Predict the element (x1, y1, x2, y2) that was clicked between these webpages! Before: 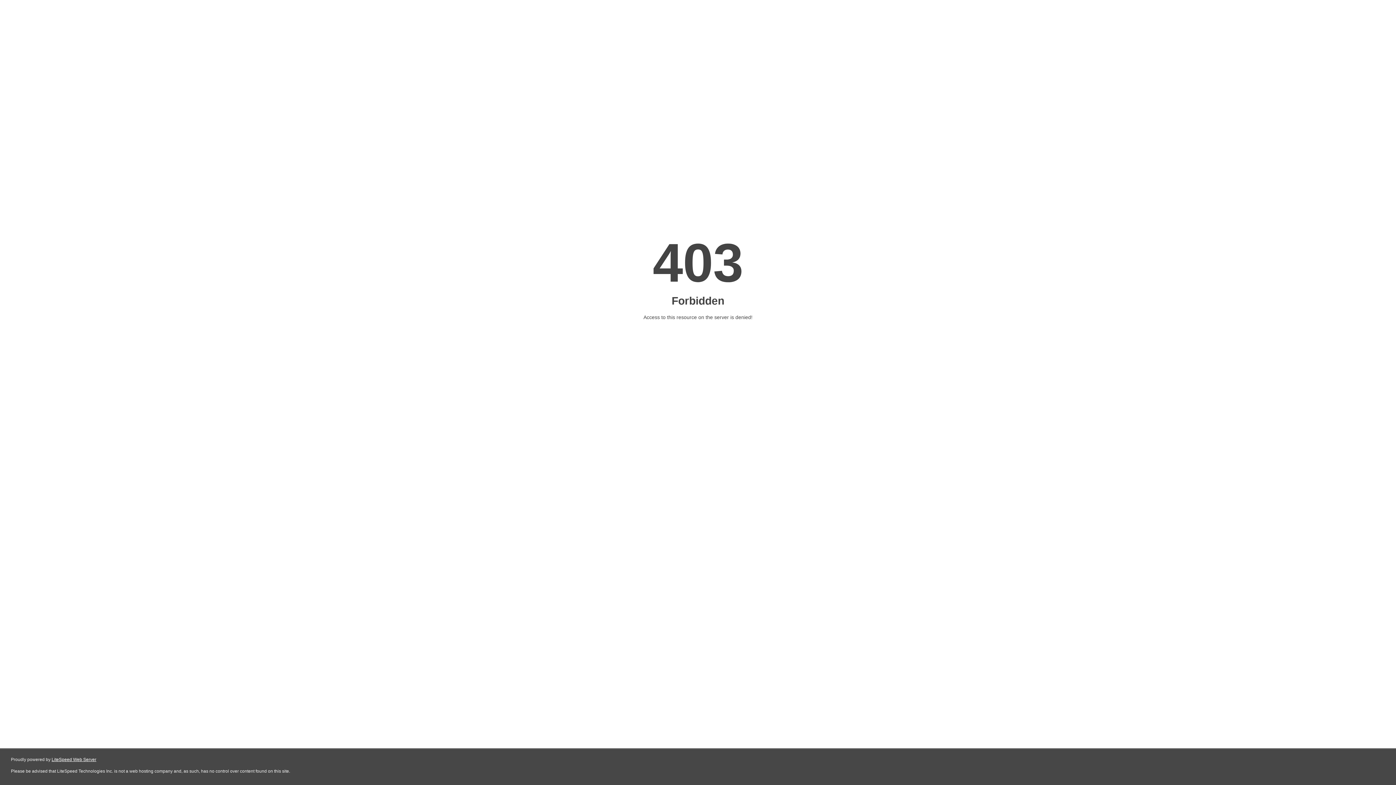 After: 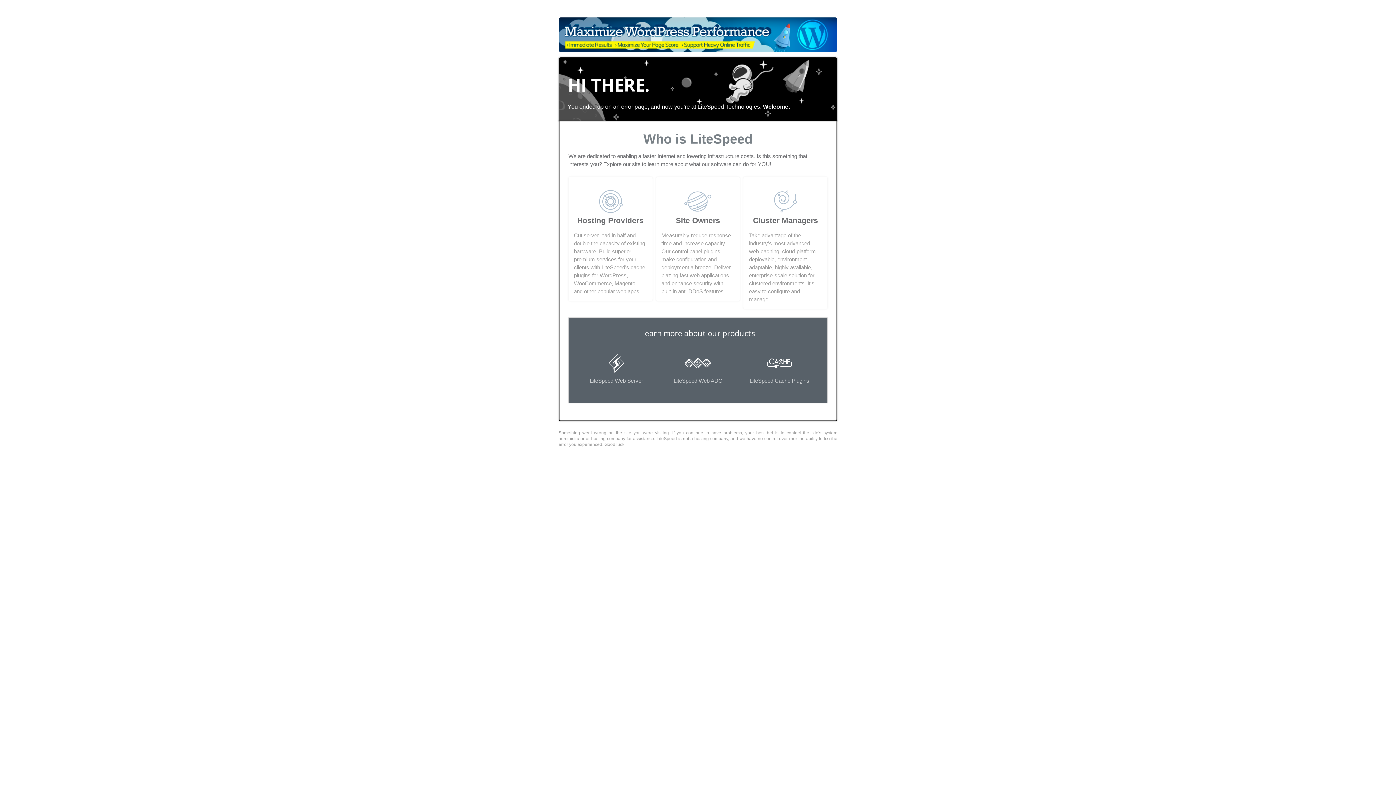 Action: bbox: (51, 757, 96, 762) label: LiteSpeed Web Server